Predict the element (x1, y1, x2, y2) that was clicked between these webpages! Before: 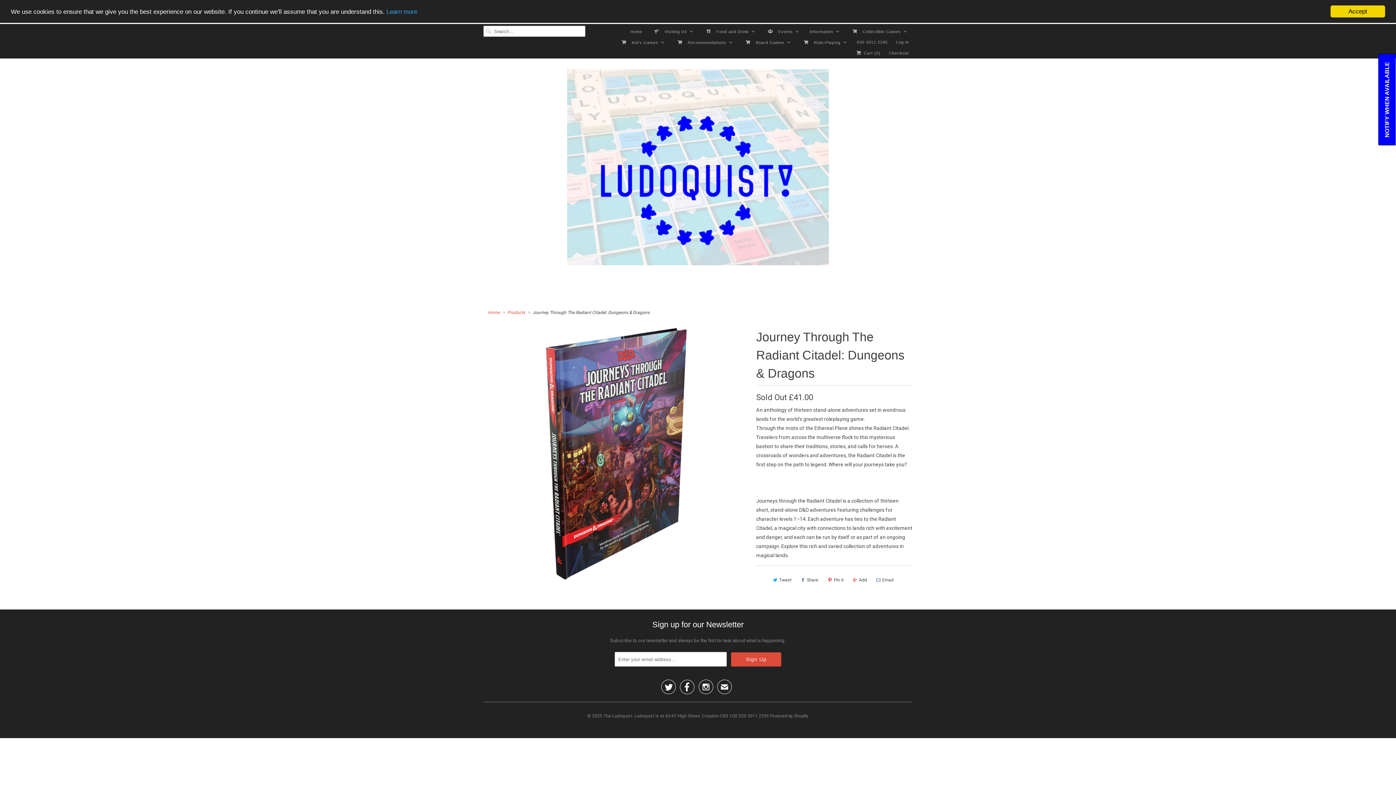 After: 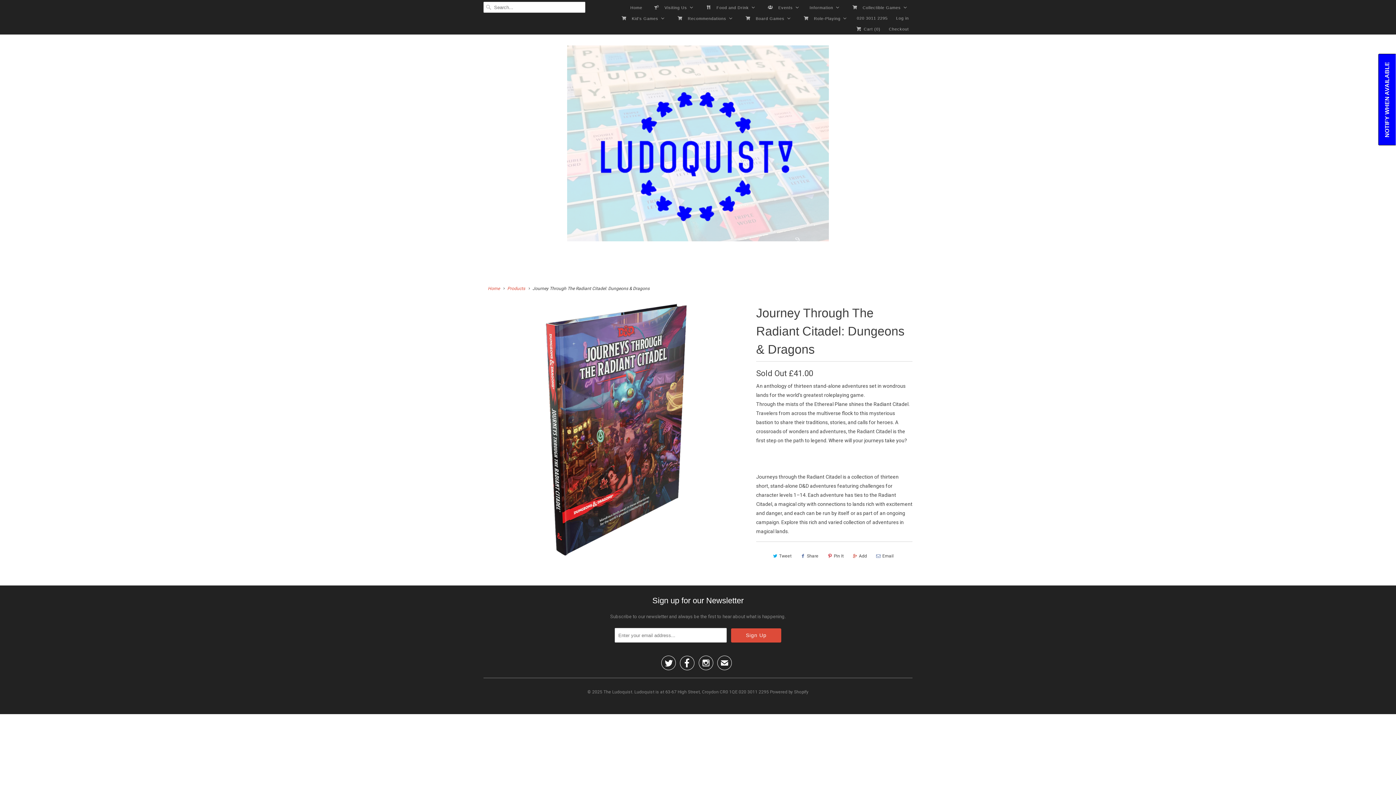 Action: label: Accept bbox: (1330, 5, 1385, 17)